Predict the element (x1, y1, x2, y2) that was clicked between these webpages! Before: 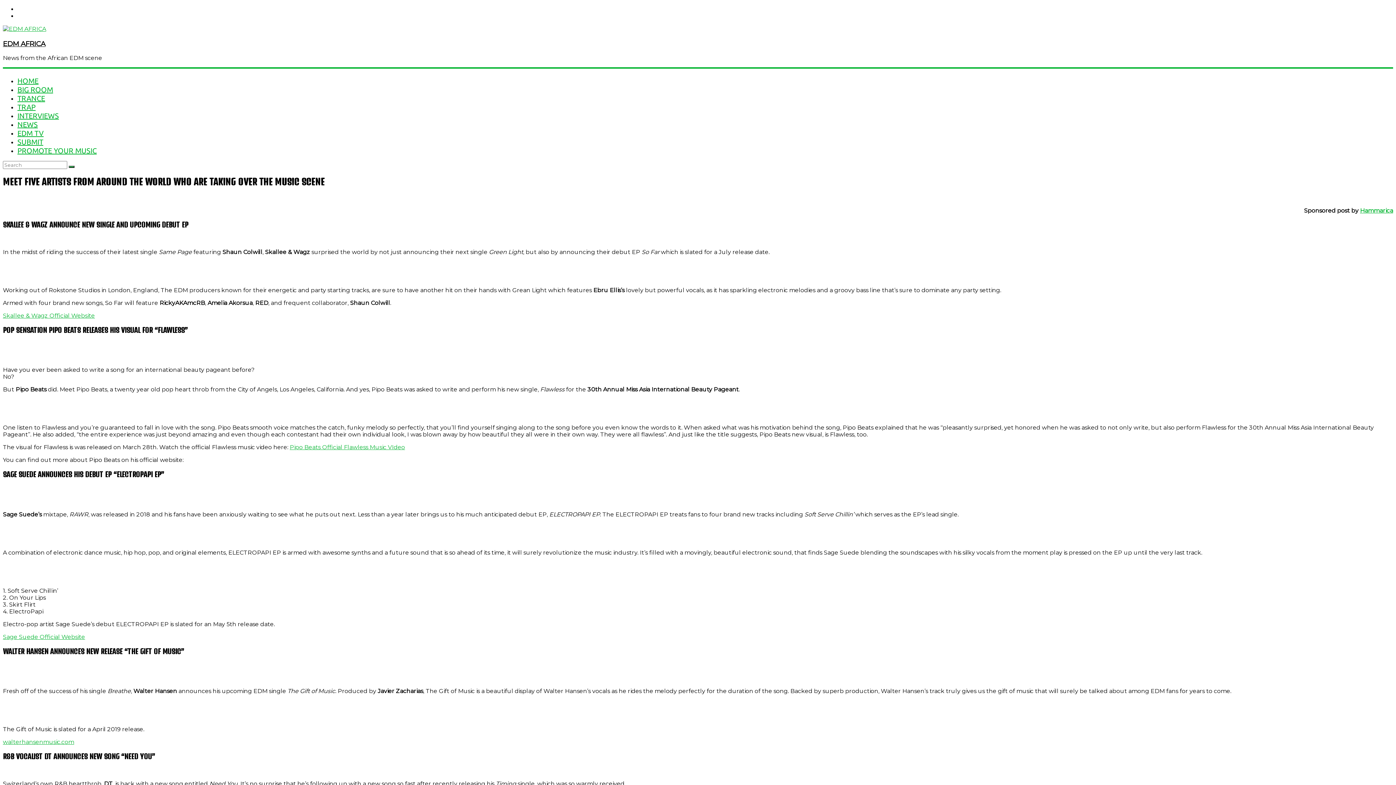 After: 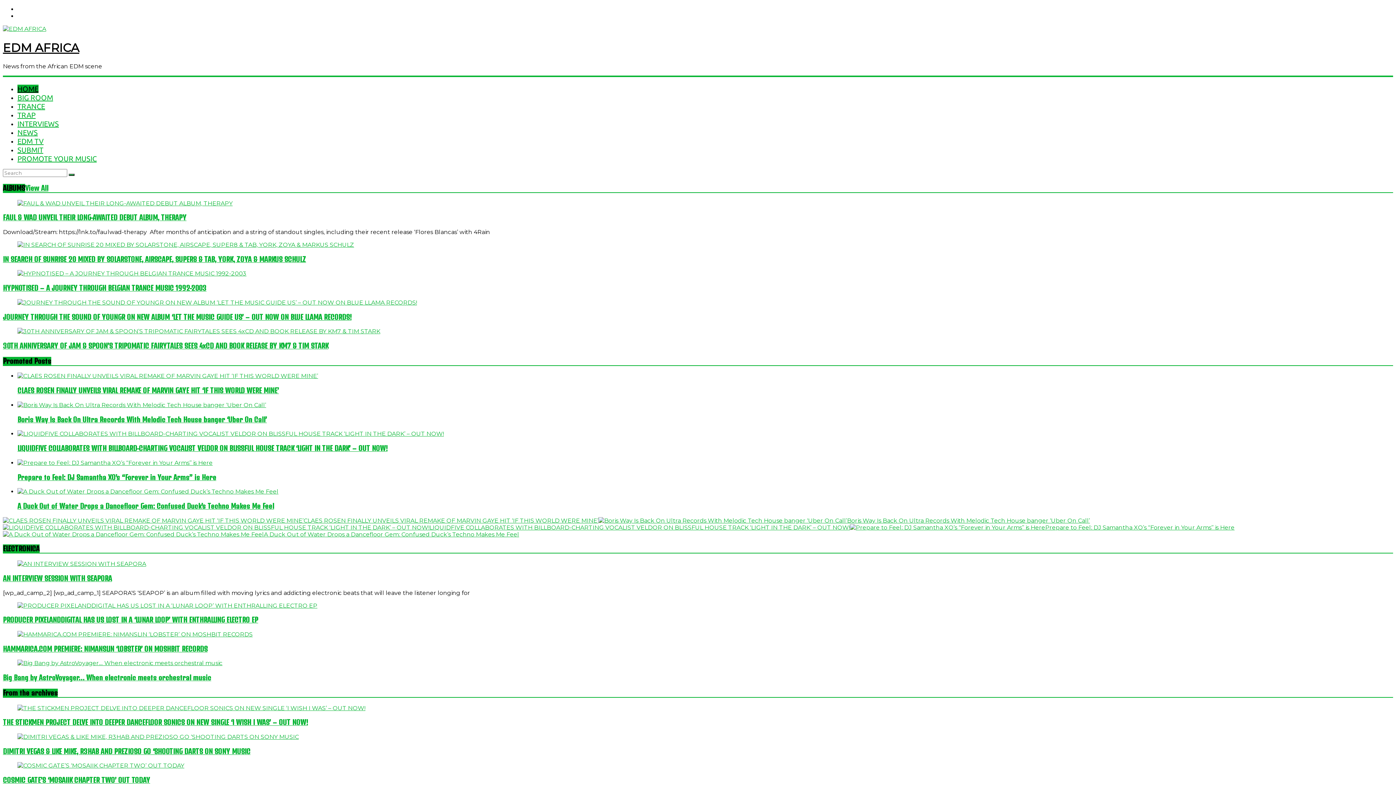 Action: bbox: (17, 76, 38, 84) label: HOME